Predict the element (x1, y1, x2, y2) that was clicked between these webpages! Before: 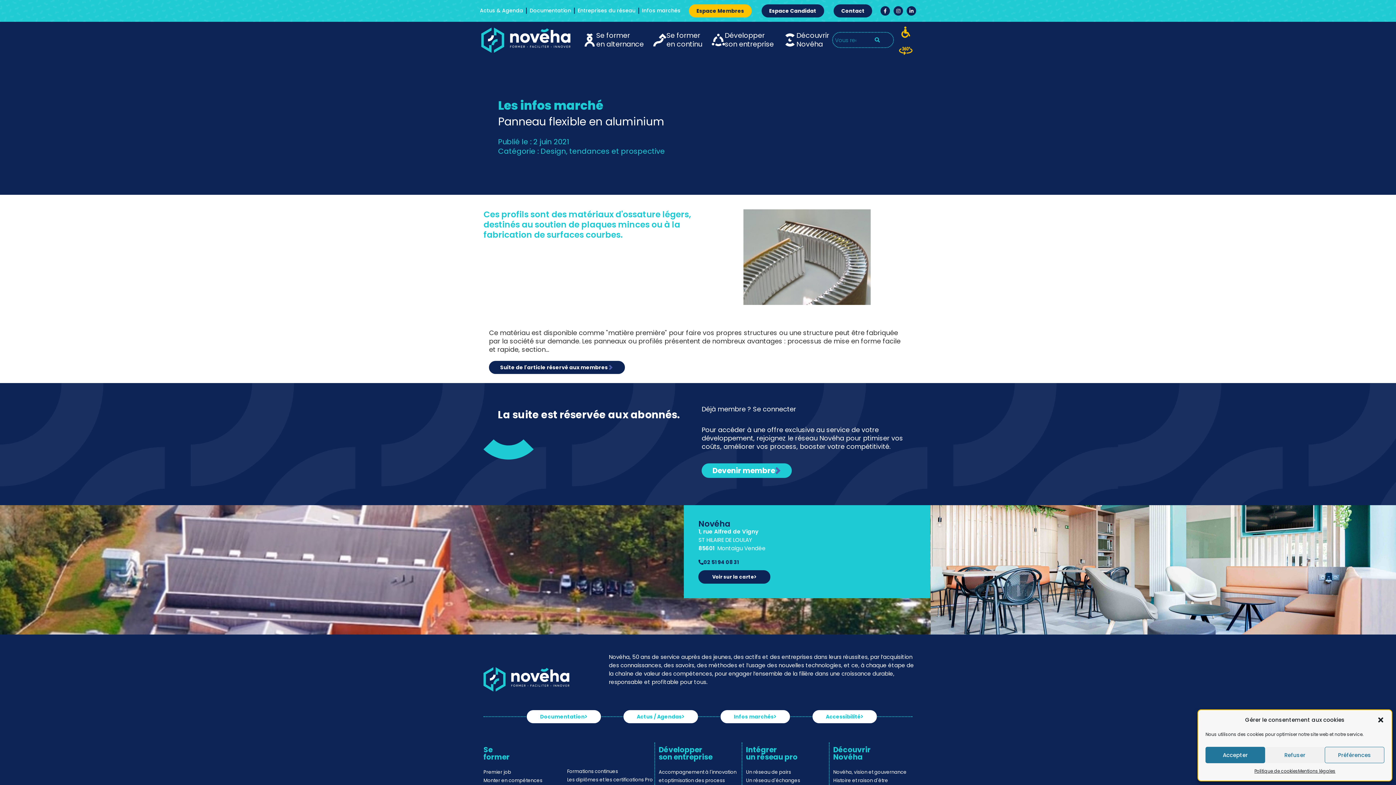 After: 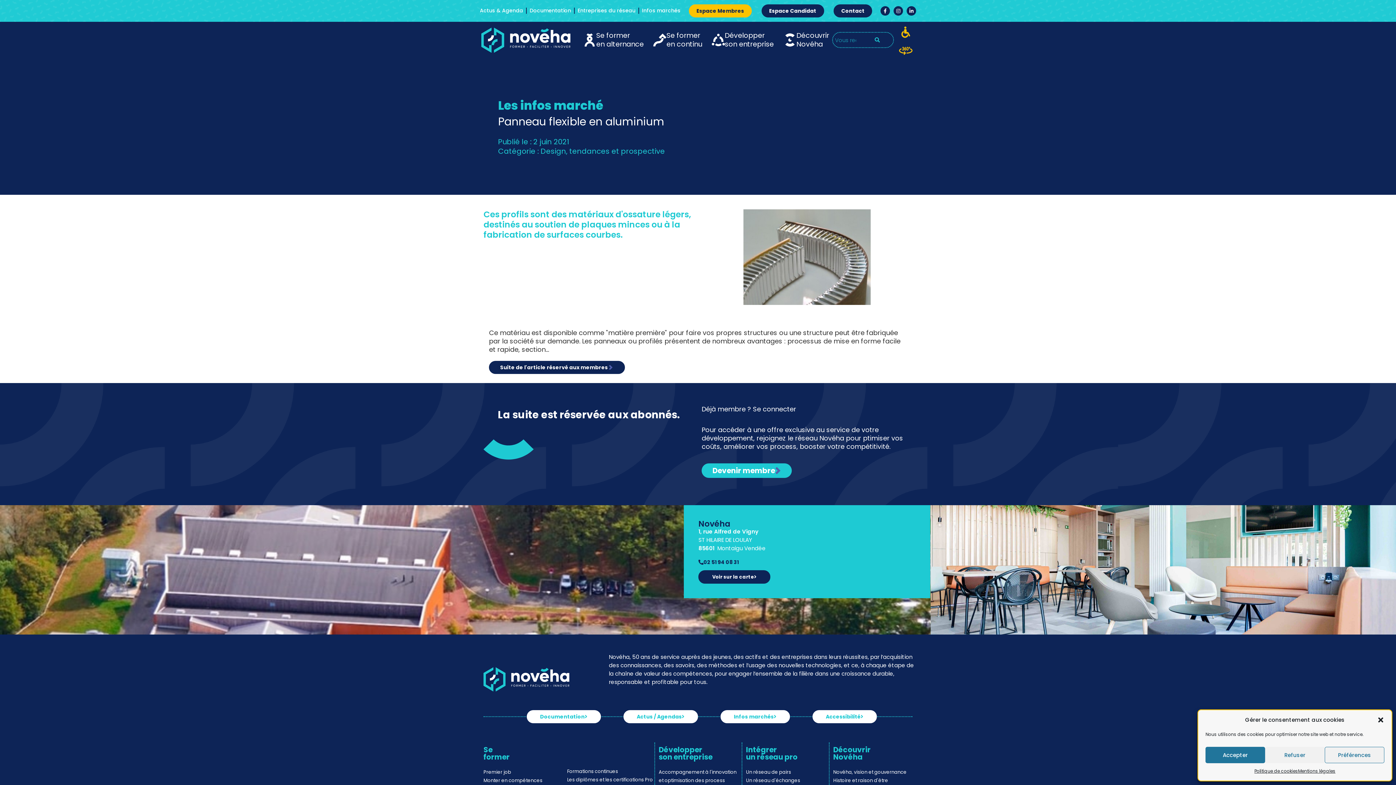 Action: bbox: (899, 46, 912, 54)